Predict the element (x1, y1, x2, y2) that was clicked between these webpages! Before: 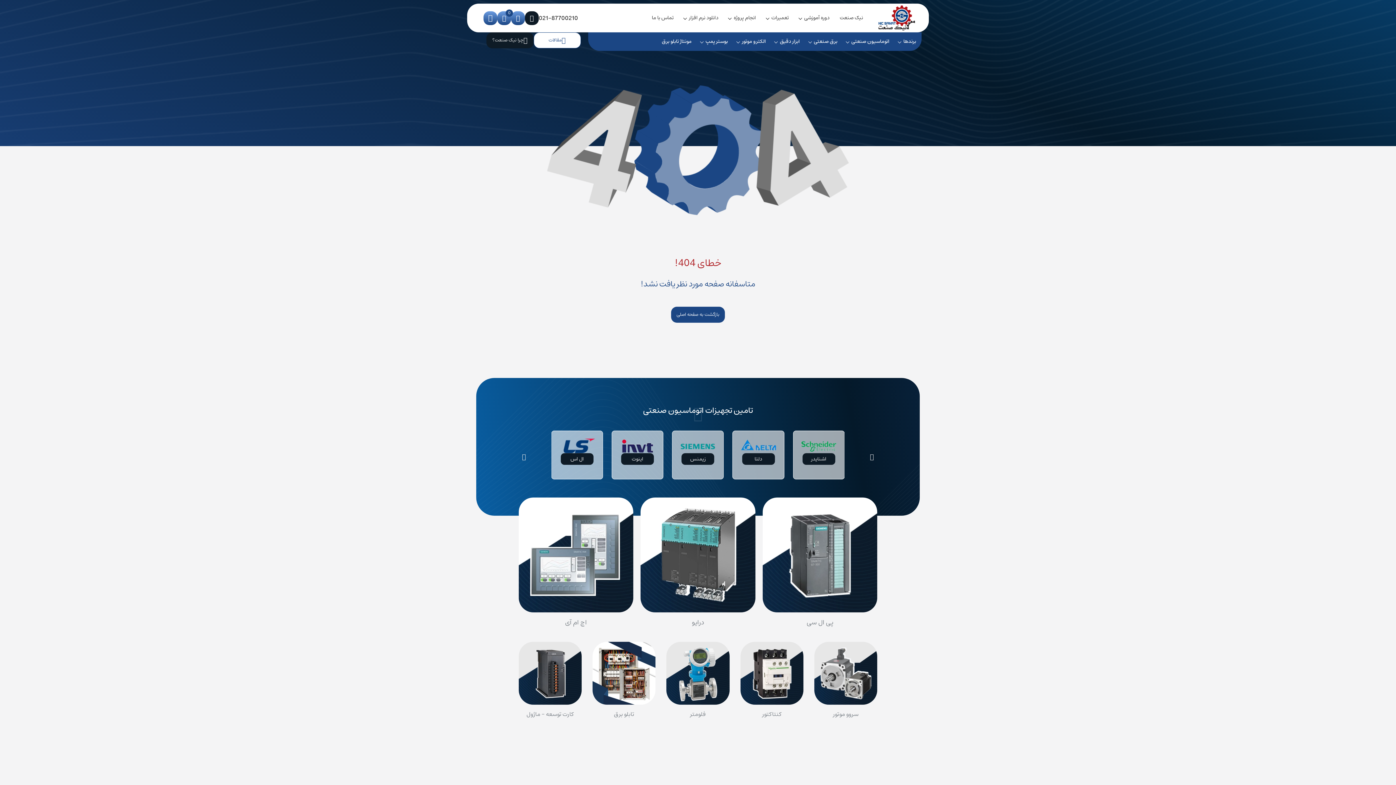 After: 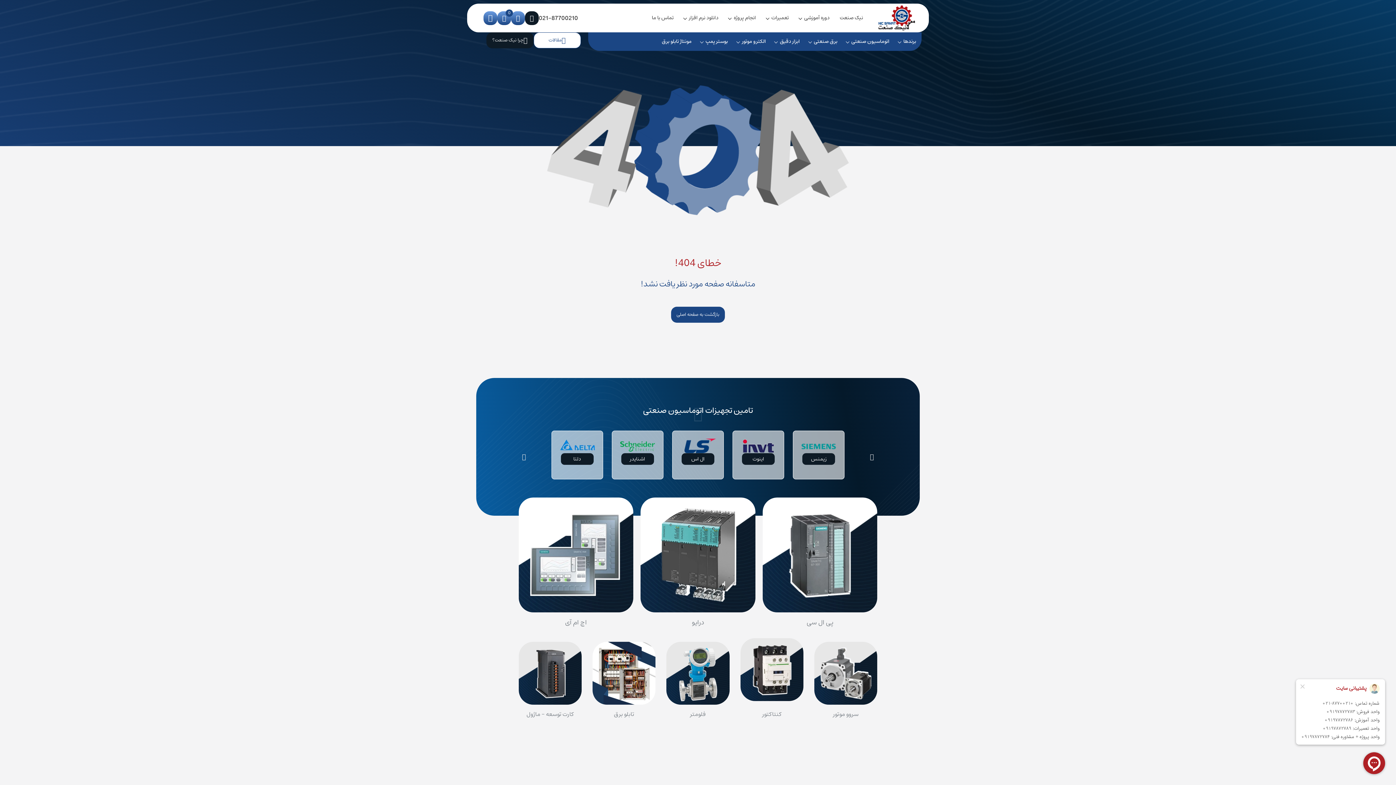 Action: bbox: (740, 642, 803, 705)